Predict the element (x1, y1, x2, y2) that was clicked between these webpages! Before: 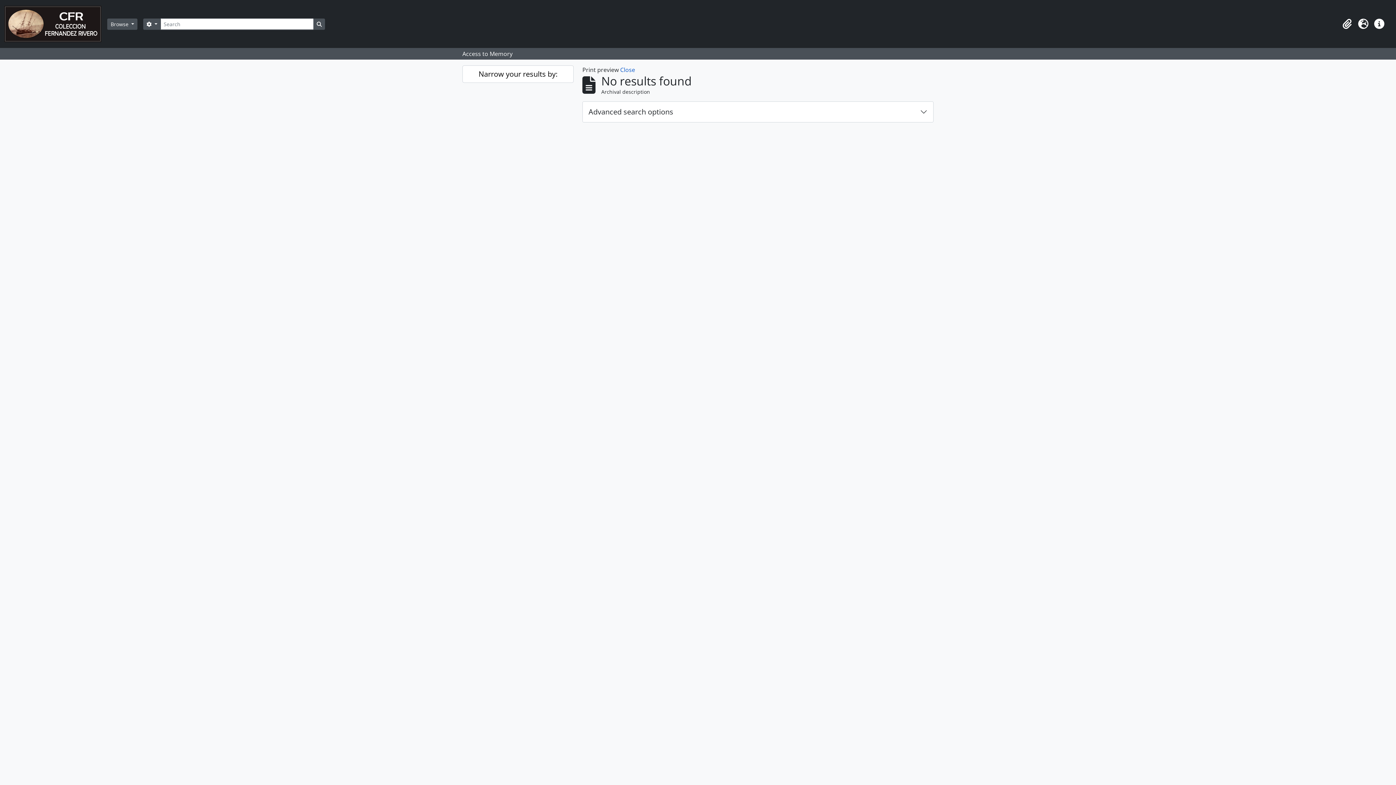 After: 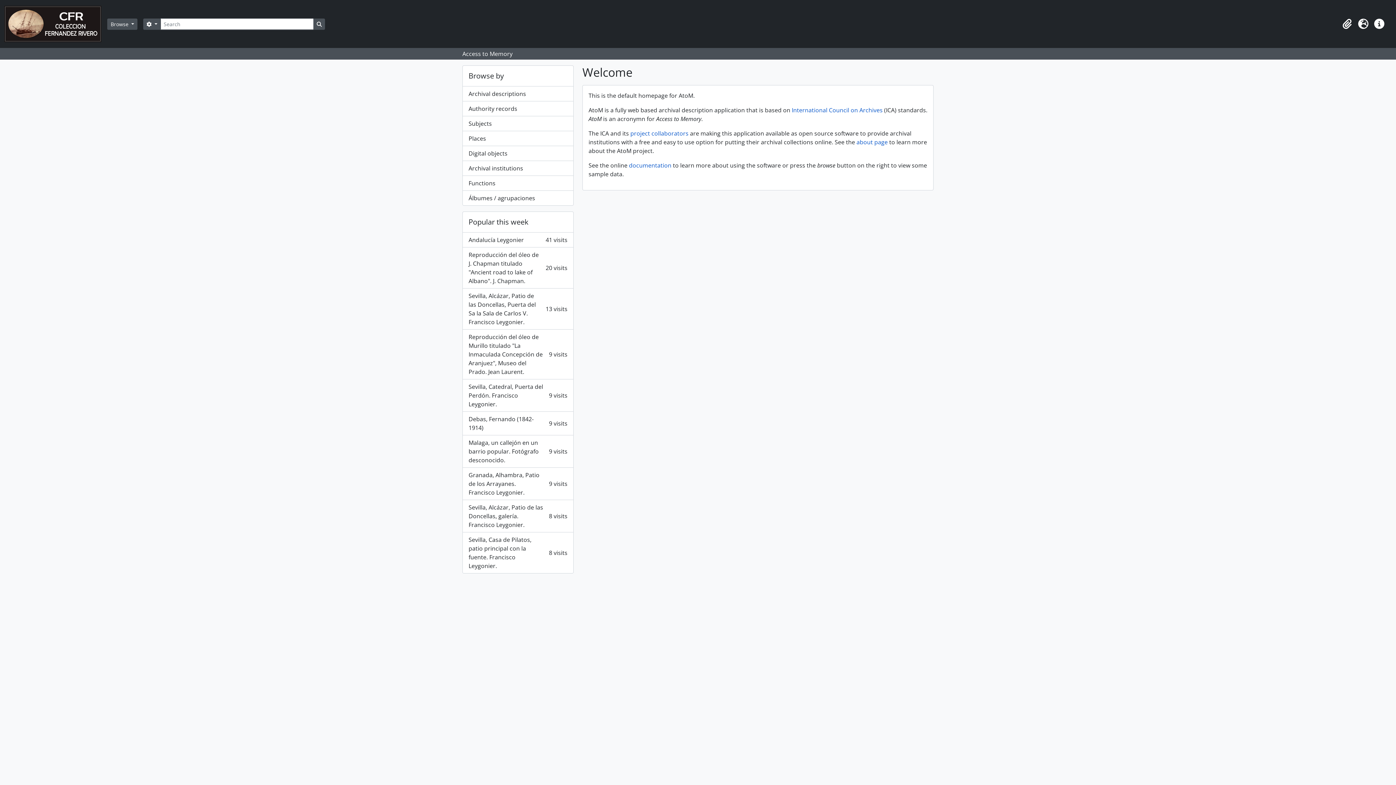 Action: bbox: (4, 2, 107, 45)